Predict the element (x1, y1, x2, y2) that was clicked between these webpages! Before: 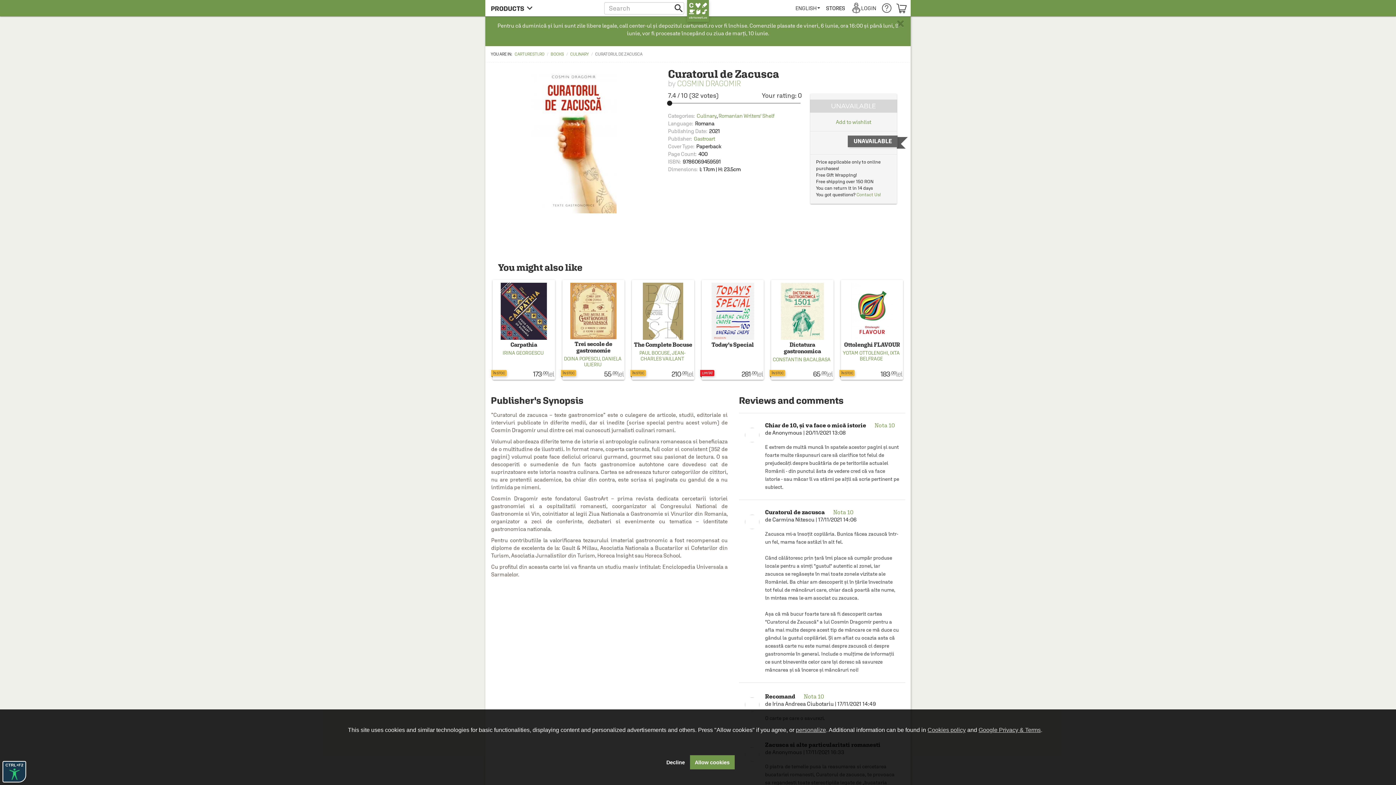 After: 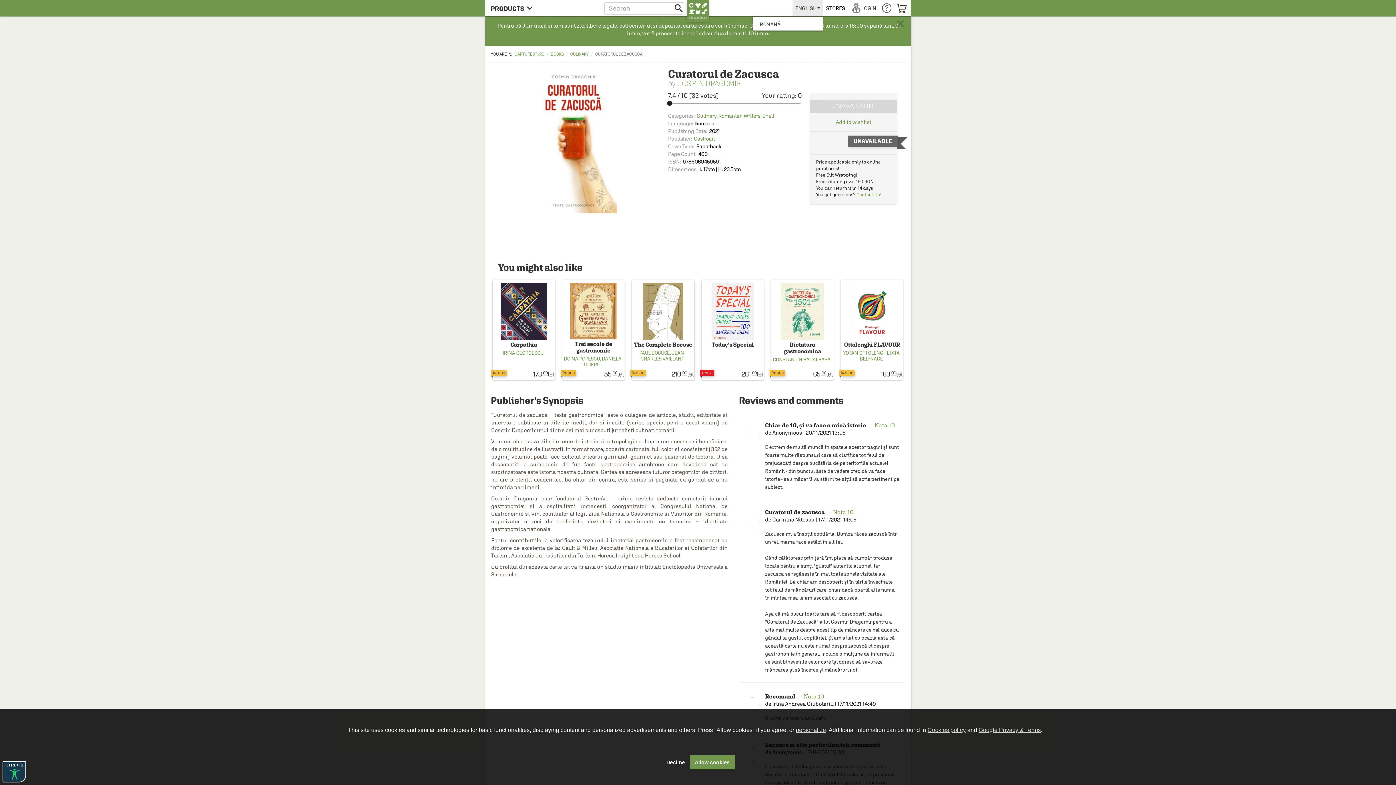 Action: bbox: (792, 0, 823, 16) label: ENGLISH